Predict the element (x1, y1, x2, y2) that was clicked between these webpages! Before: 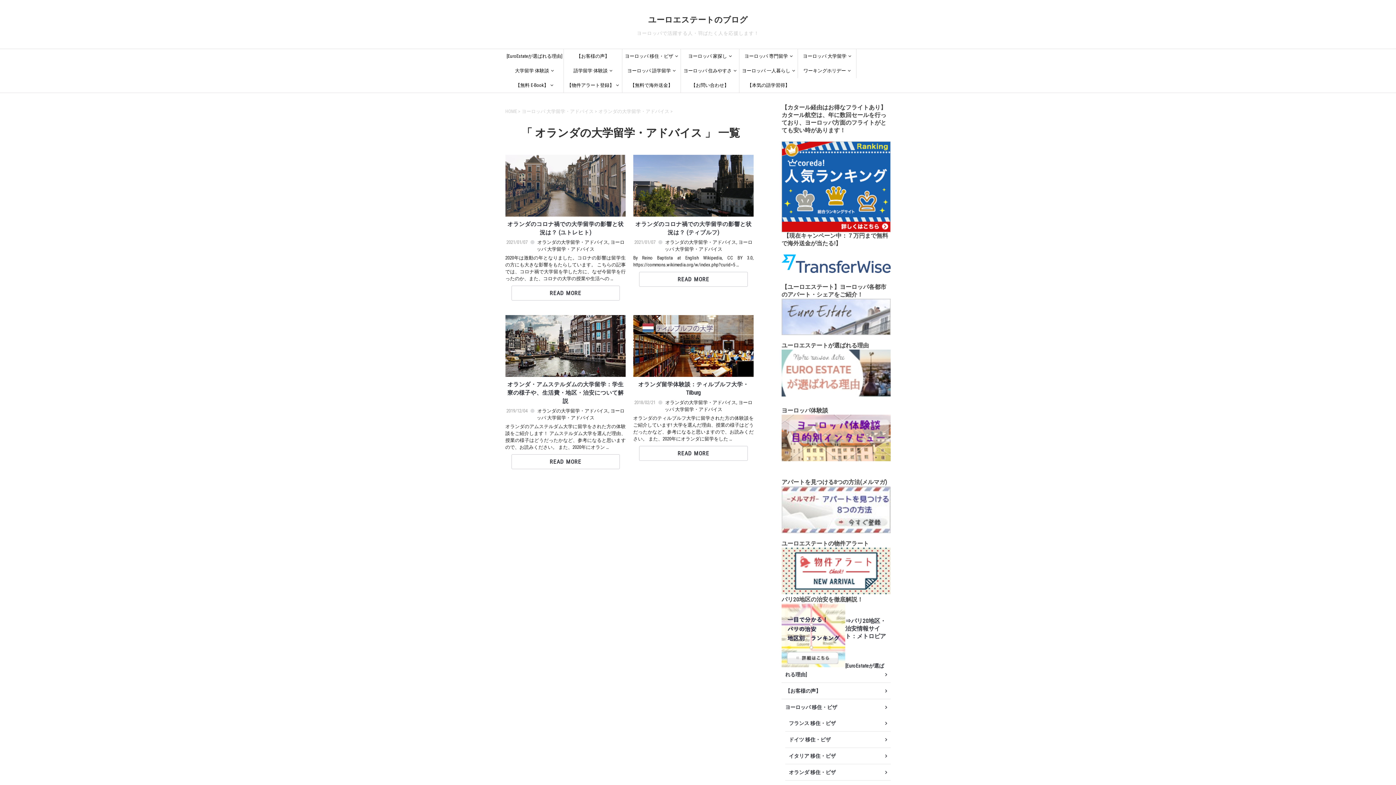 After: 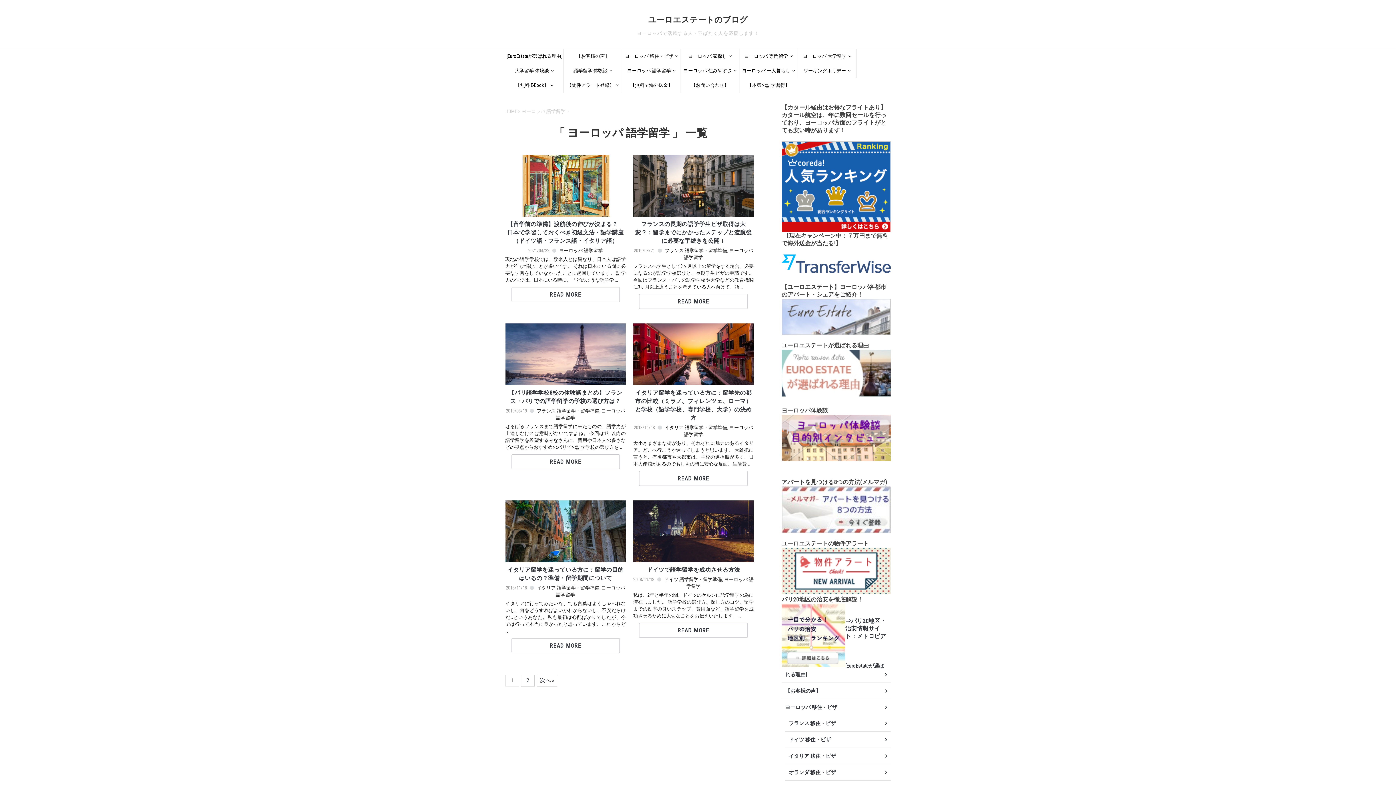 Action: bbox: (622, 63, 680, 78) label: ヨーロッパ 語学留学